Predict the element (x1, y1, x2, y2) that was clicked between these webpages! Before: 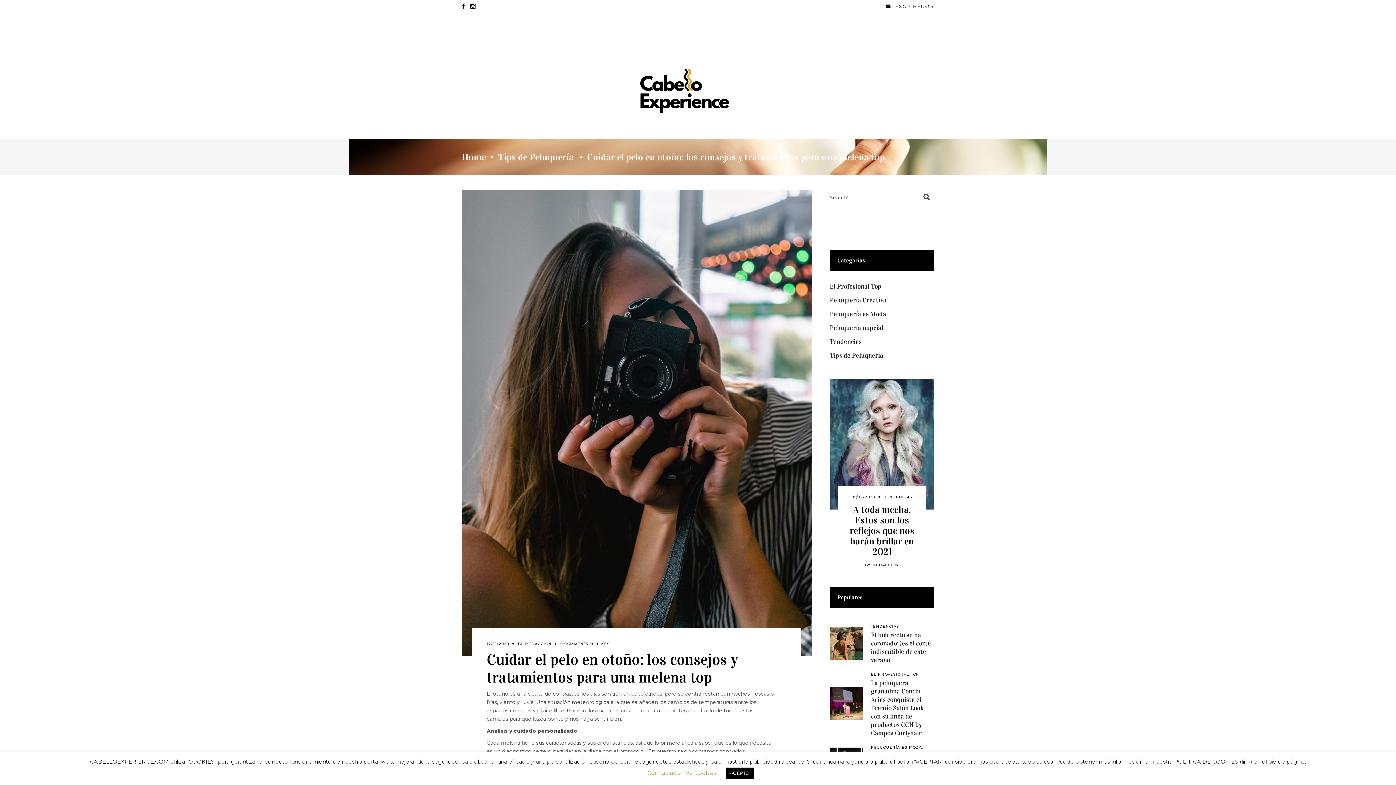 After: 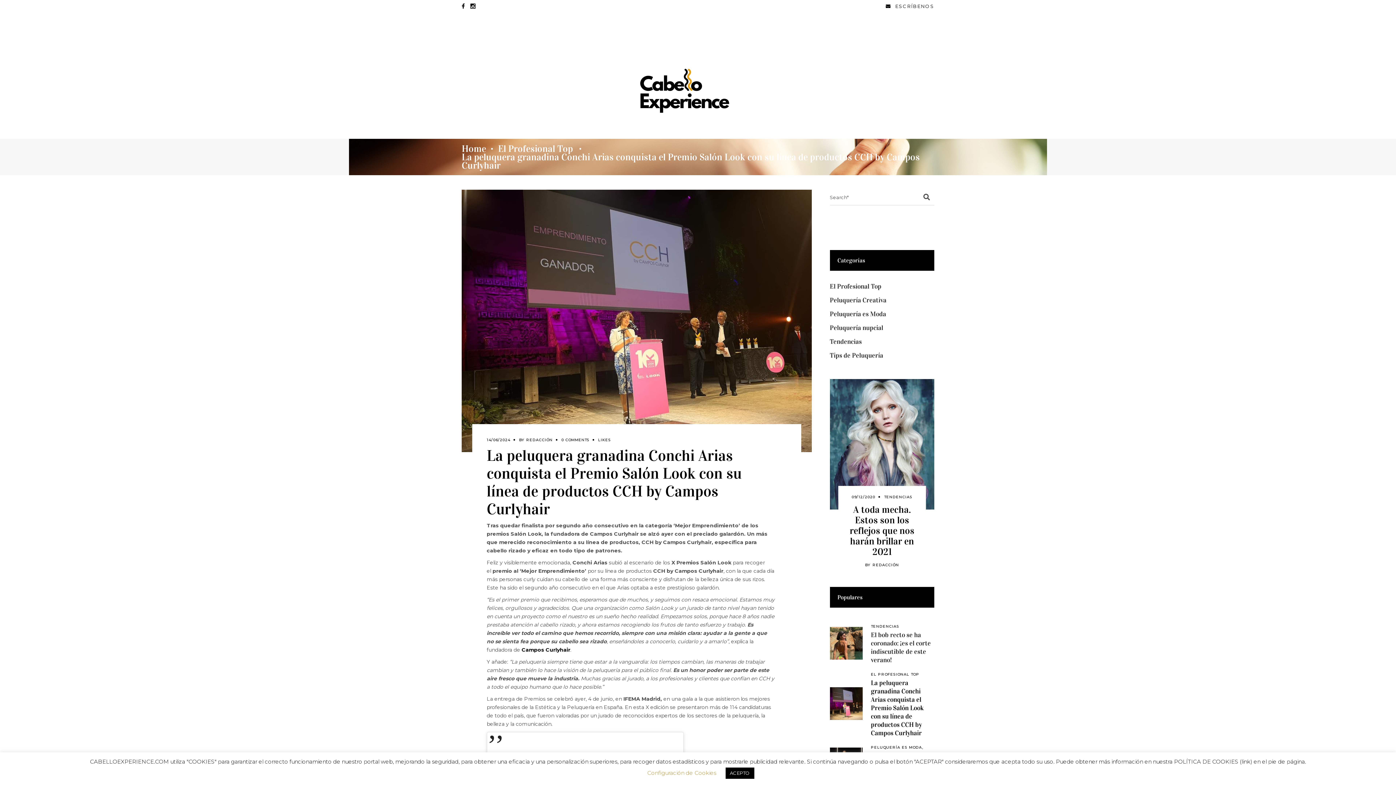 Action: label: La peluquera granadina Conchi Arias conquista el Premio Salón Look con su línea de productos CCH by Campos Curlyhair bbox: (871, 679, 924, 737)